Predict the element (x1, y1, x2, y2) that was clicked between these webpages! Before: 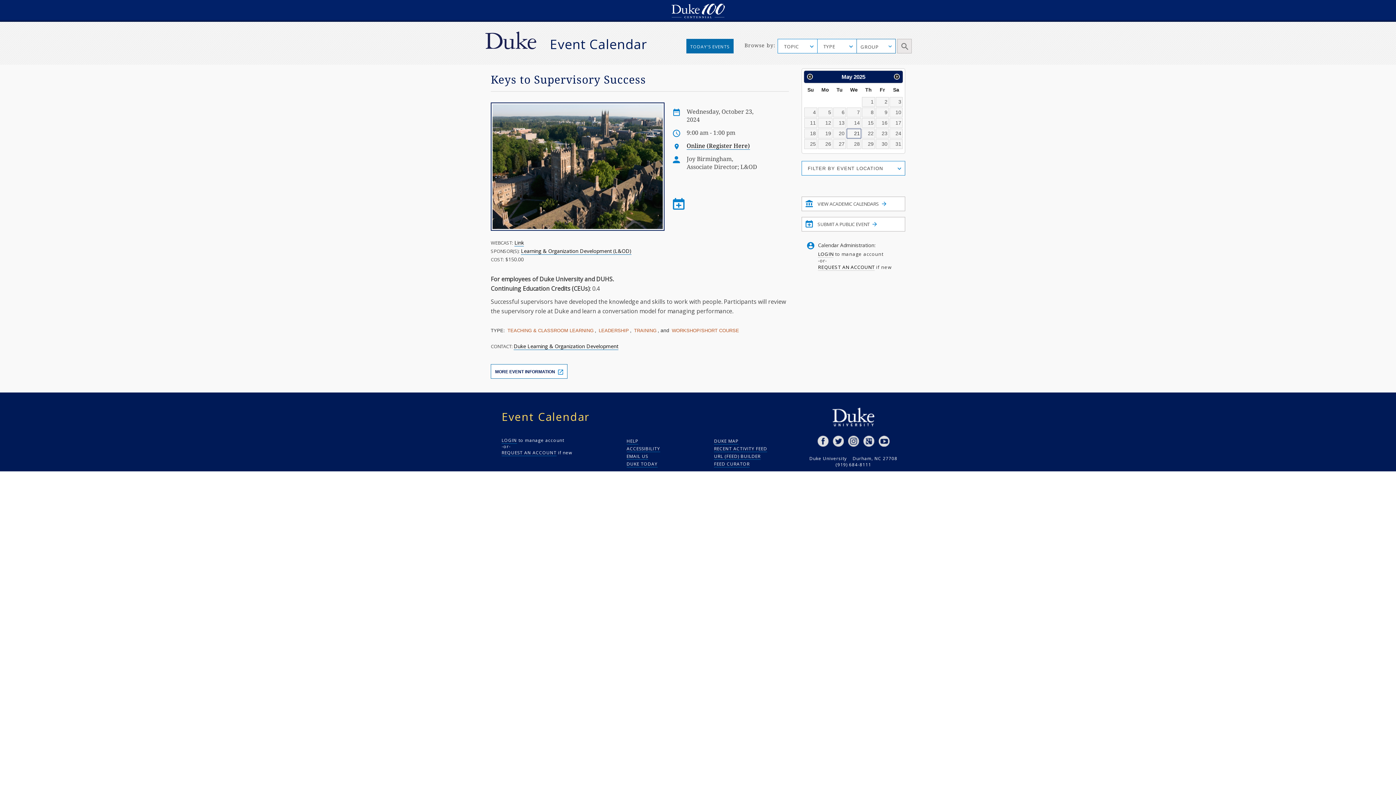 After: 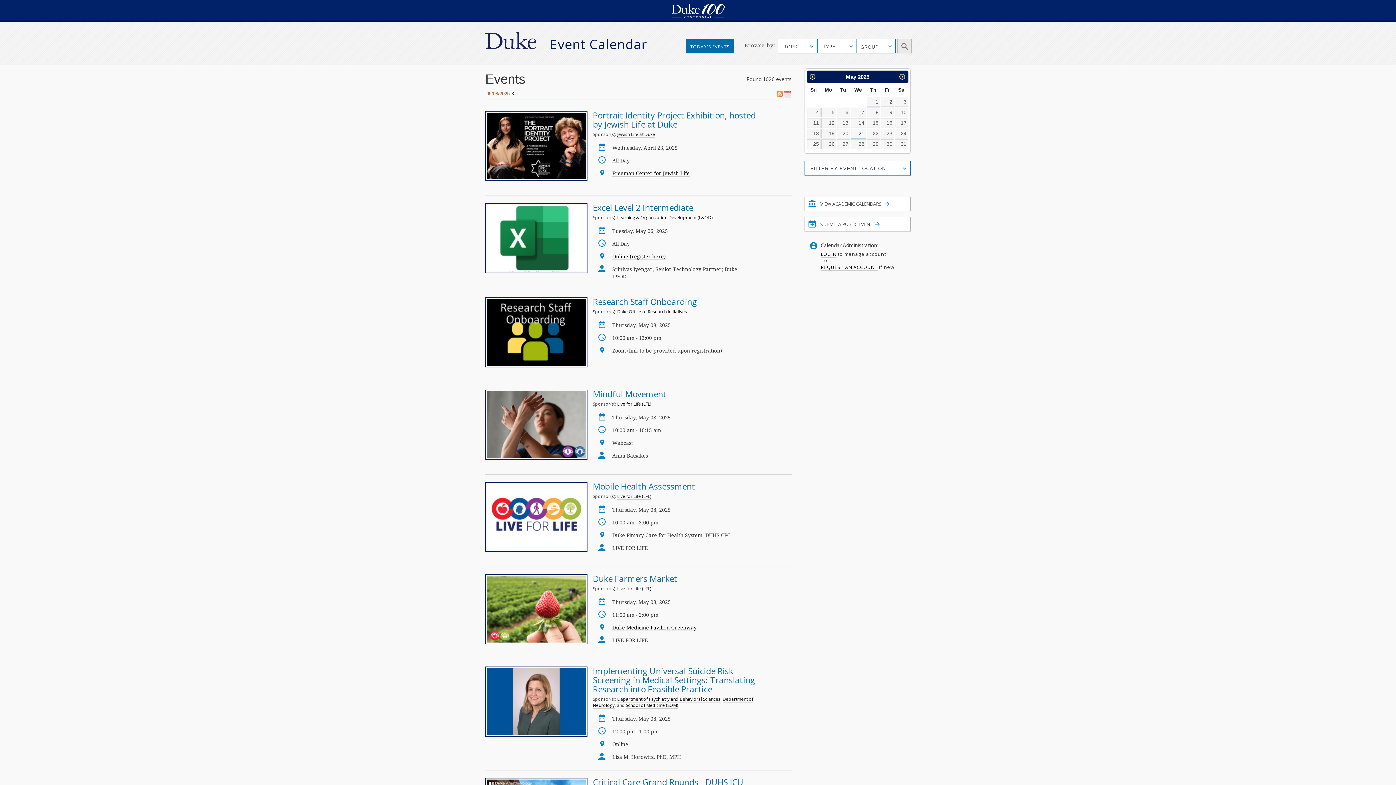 Action: bbox: (862, 107, 875, 117) label: 8